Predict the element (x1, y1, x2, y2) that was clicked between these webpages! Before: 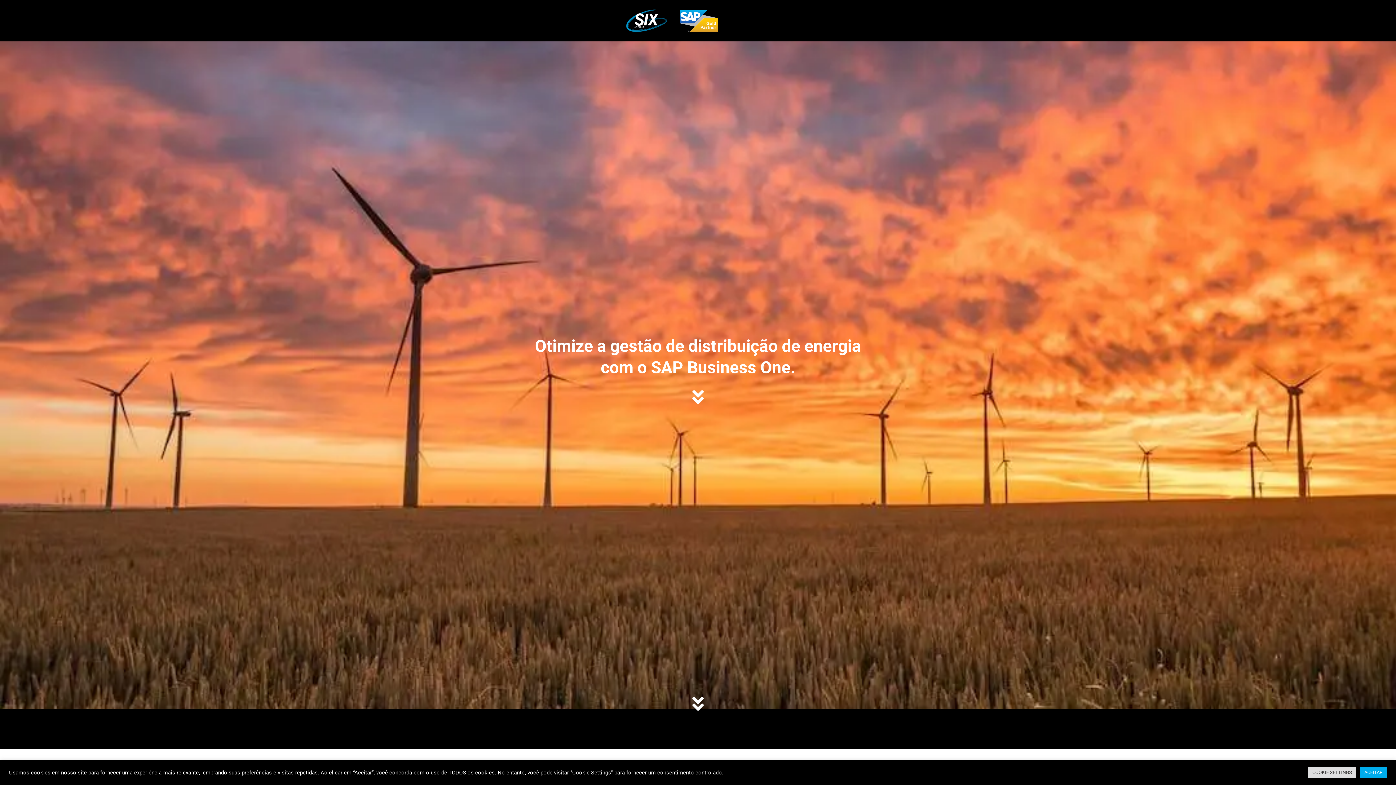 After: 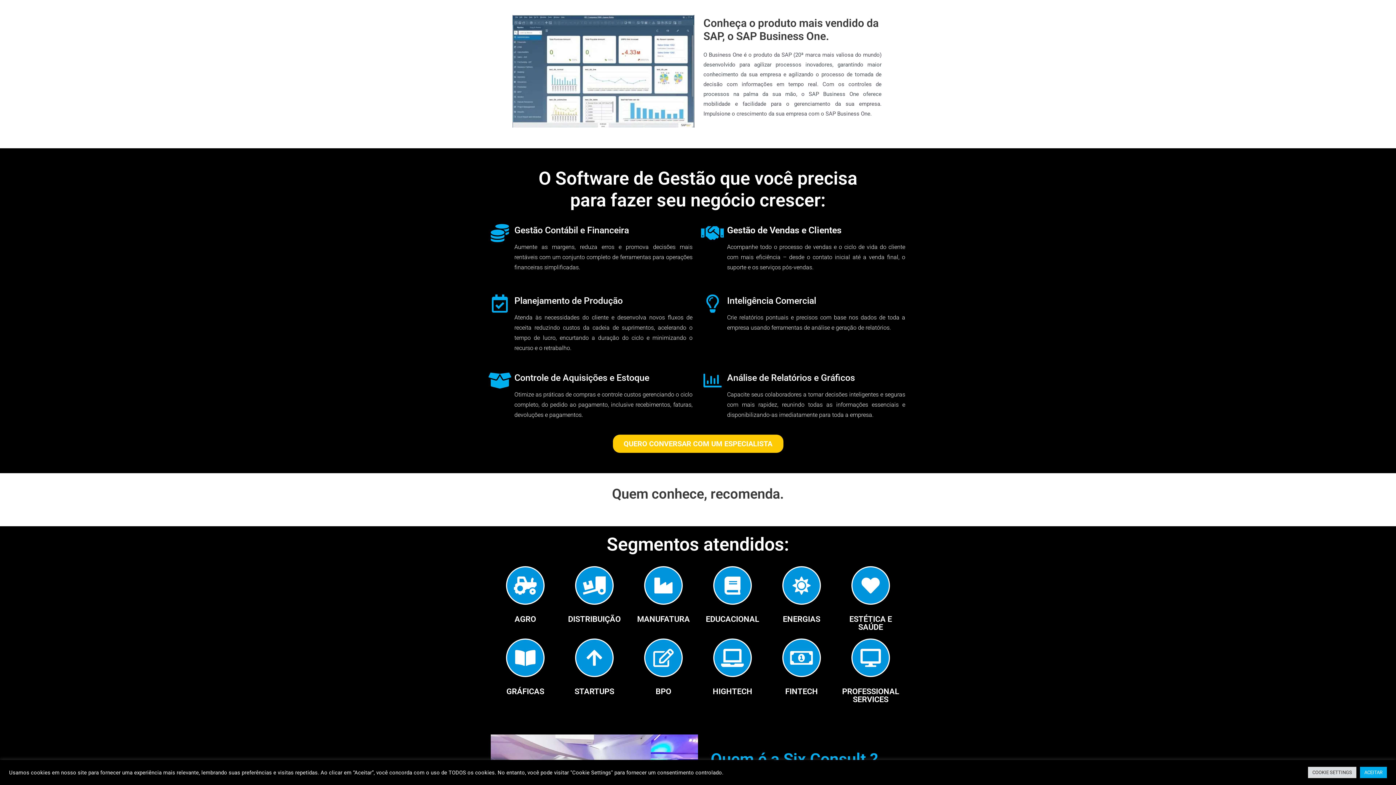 Action: bbox: (689, 694, 707, 713)